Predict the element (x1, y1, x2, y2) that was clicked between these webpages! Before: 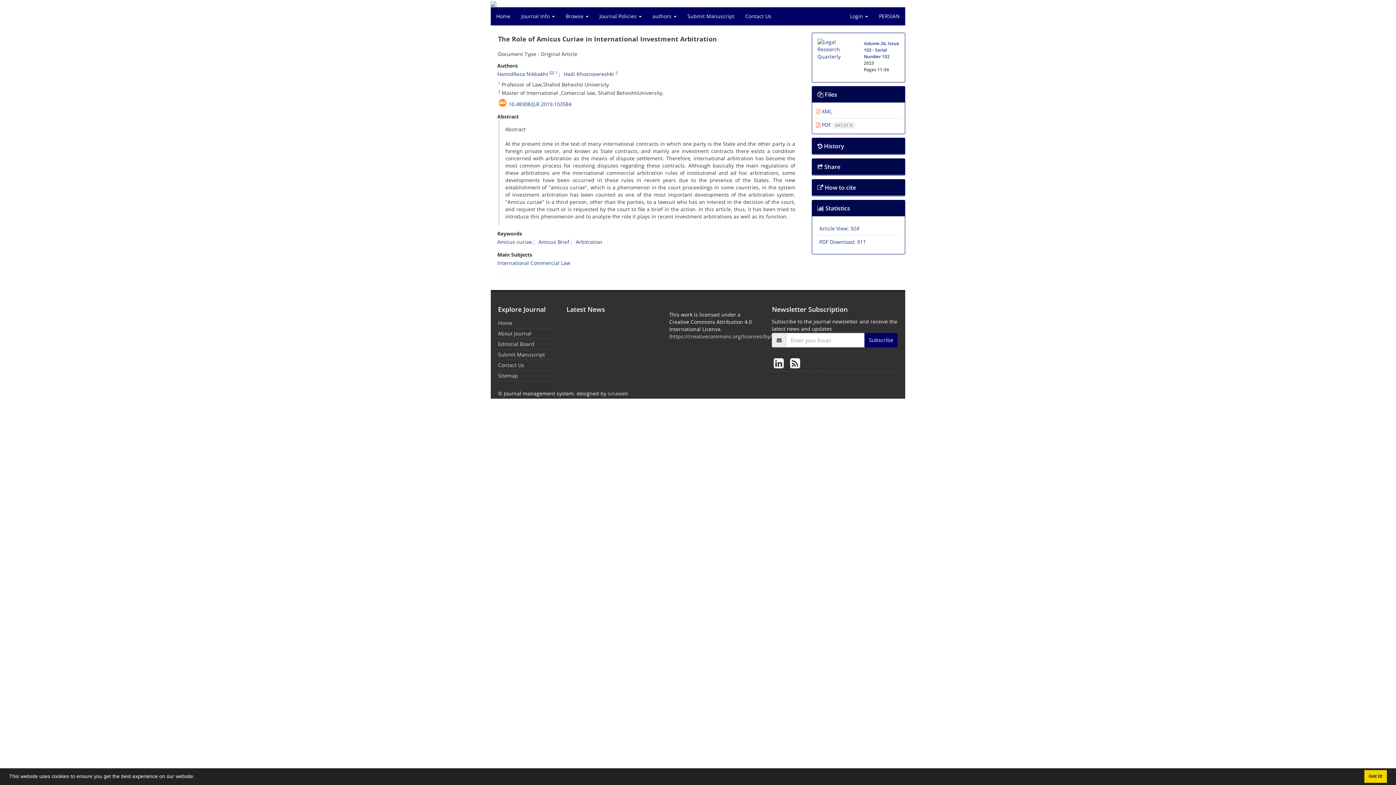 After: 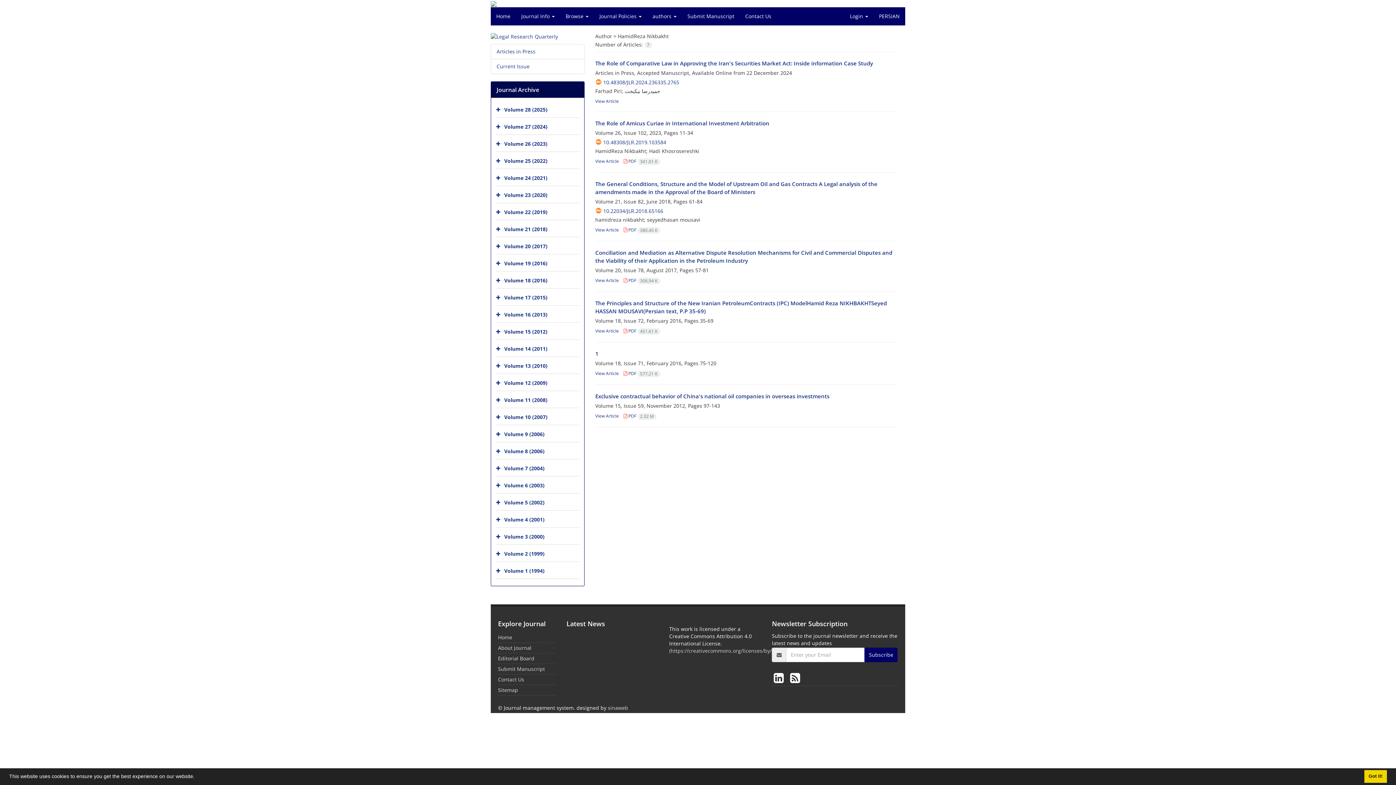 Action: label: HamidReza Nikbakht bbox: (497, 70, 548, 77)